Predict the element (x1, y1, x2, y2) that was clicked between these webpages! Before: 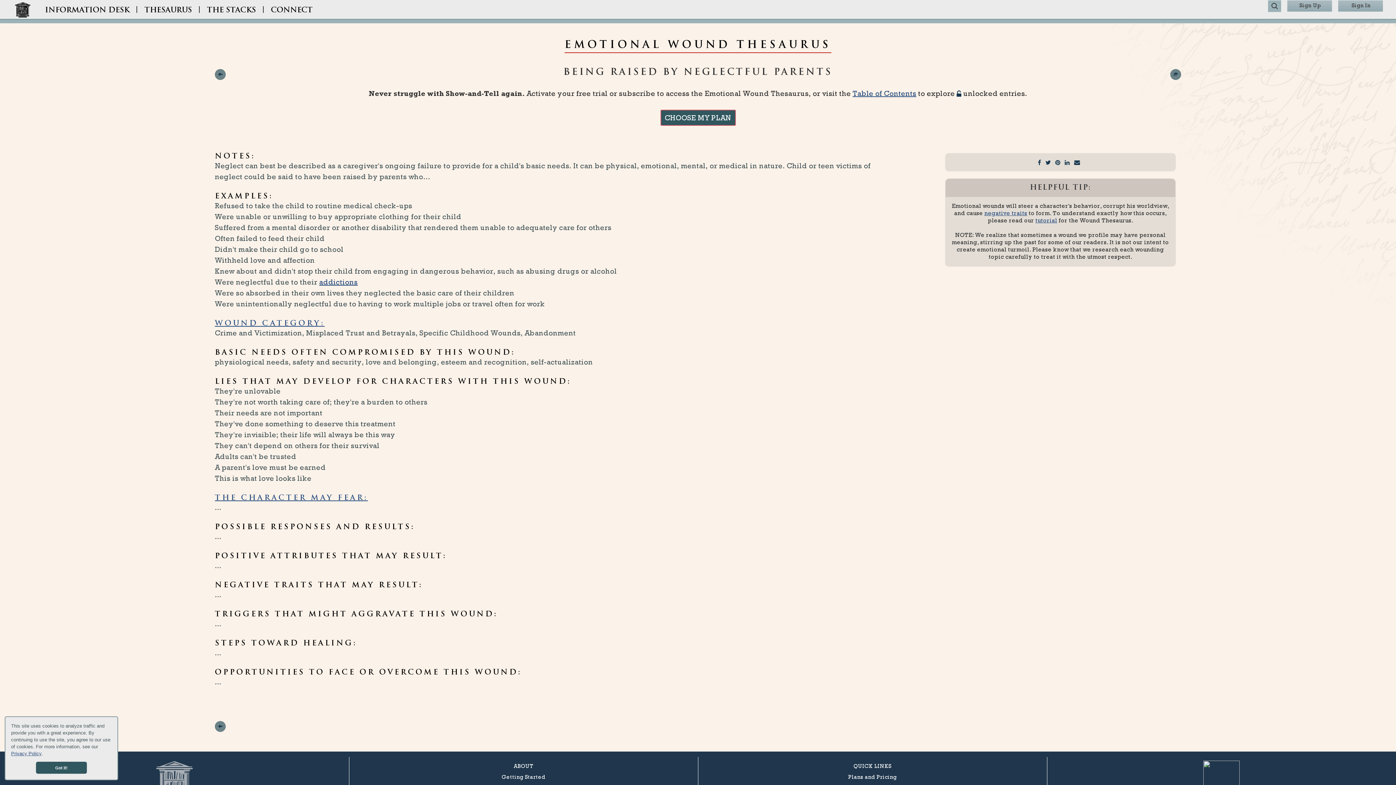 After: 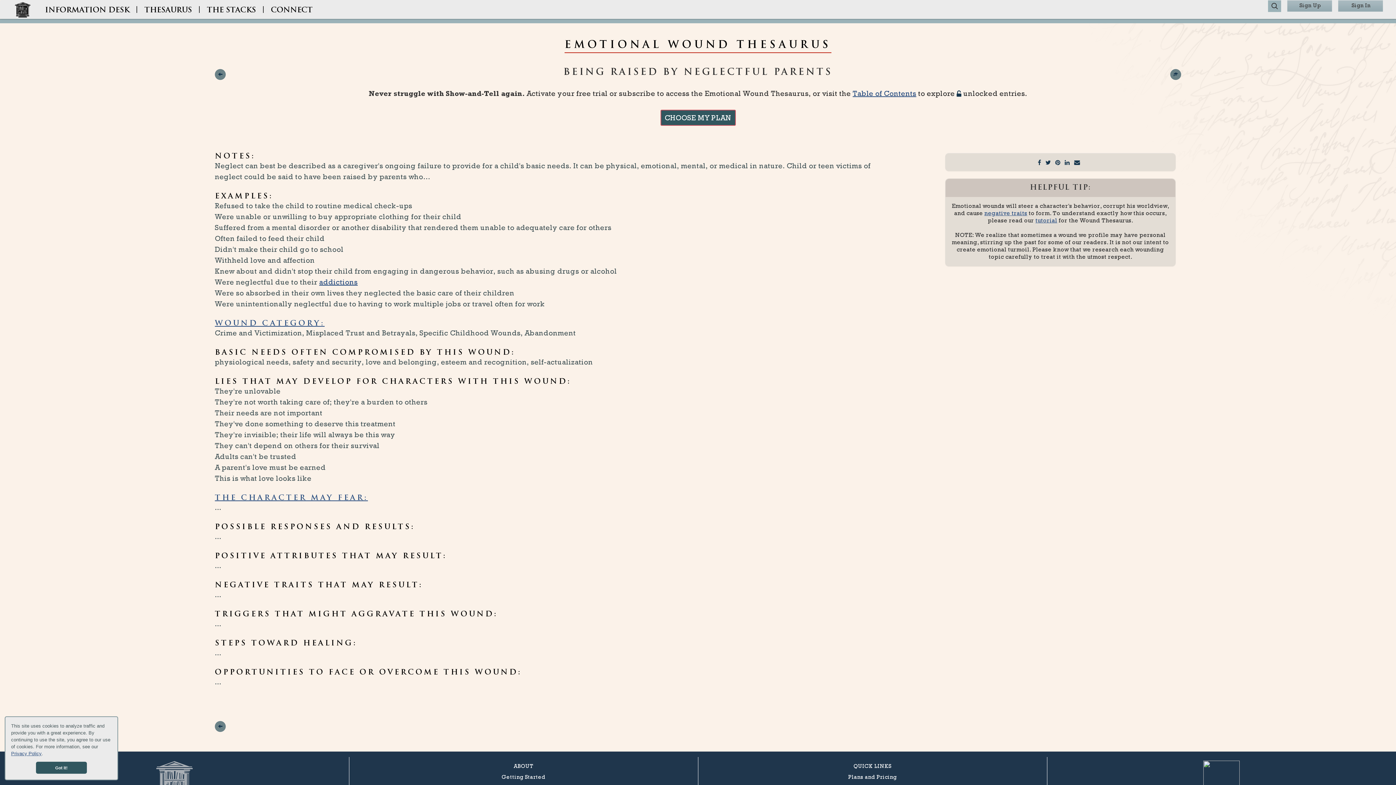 Action: bbox: (1065, 158, 1070, 165)